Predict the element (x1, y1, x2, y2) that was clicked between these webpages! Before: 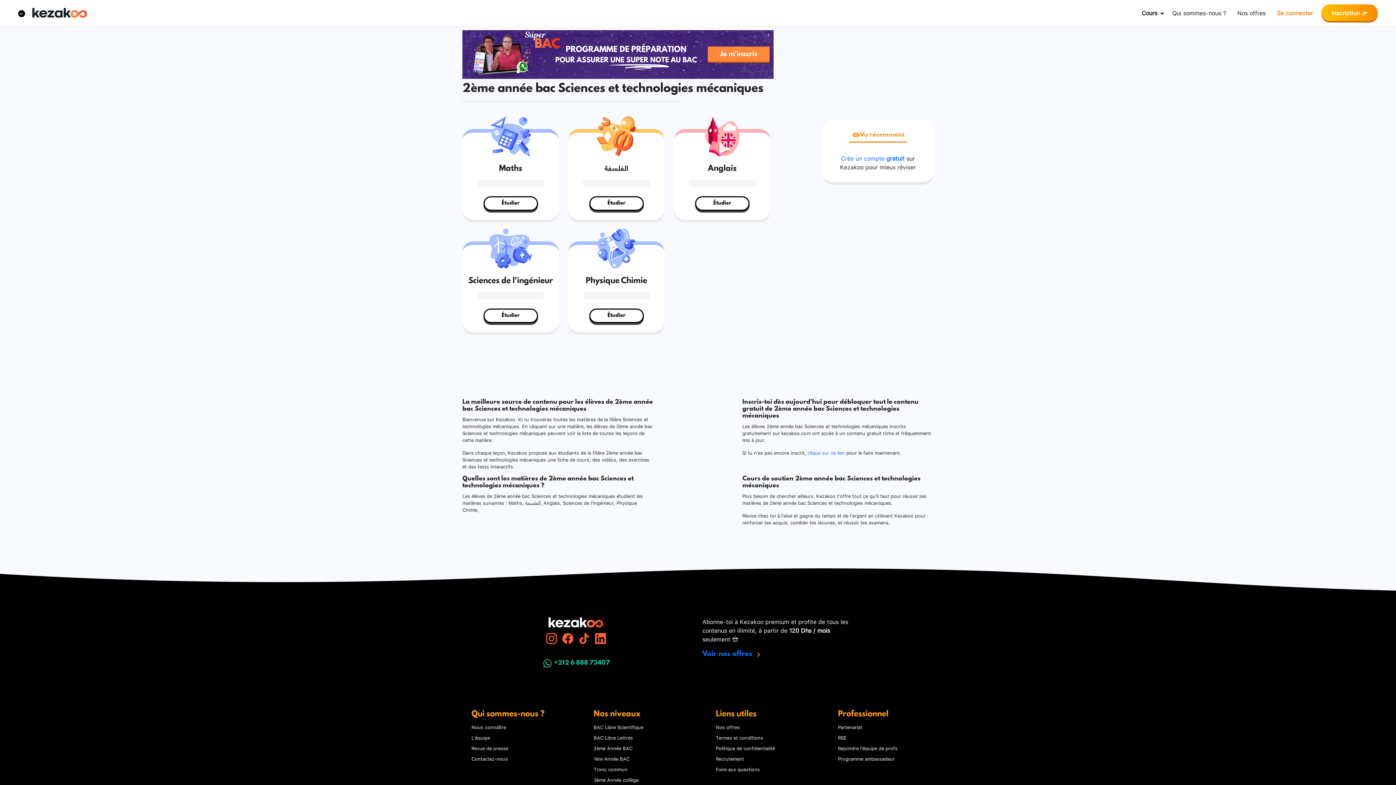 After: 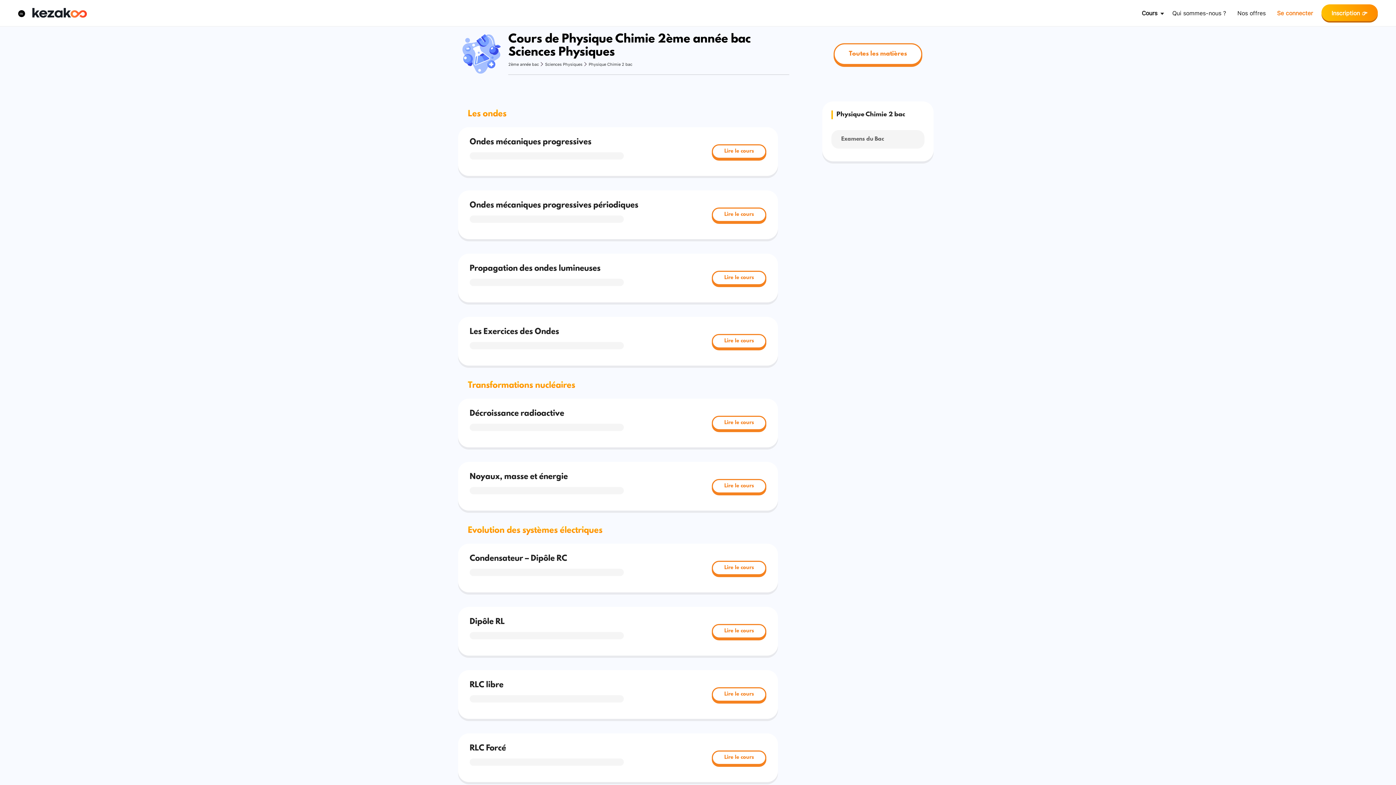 Action: label: Étudier bbox: (589, 311, 643, 319)